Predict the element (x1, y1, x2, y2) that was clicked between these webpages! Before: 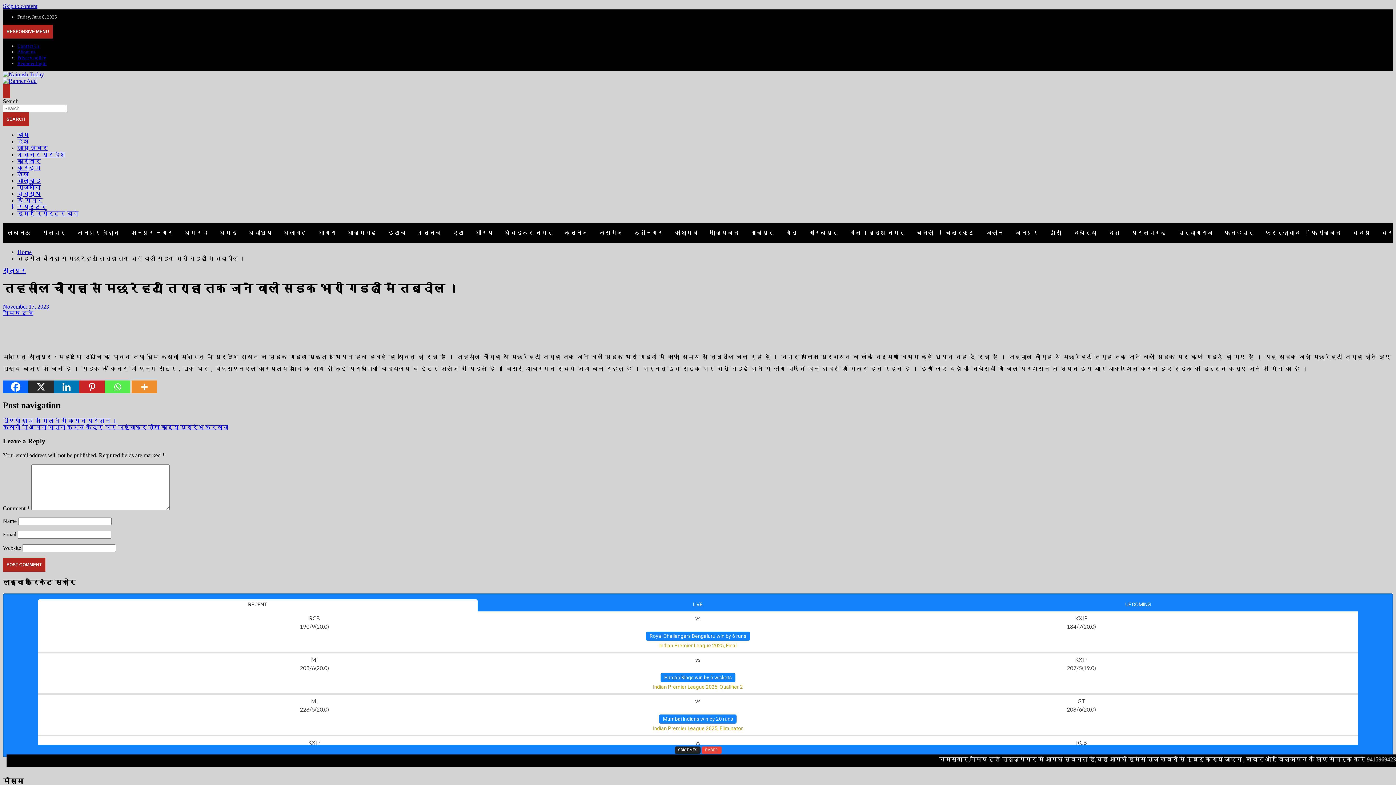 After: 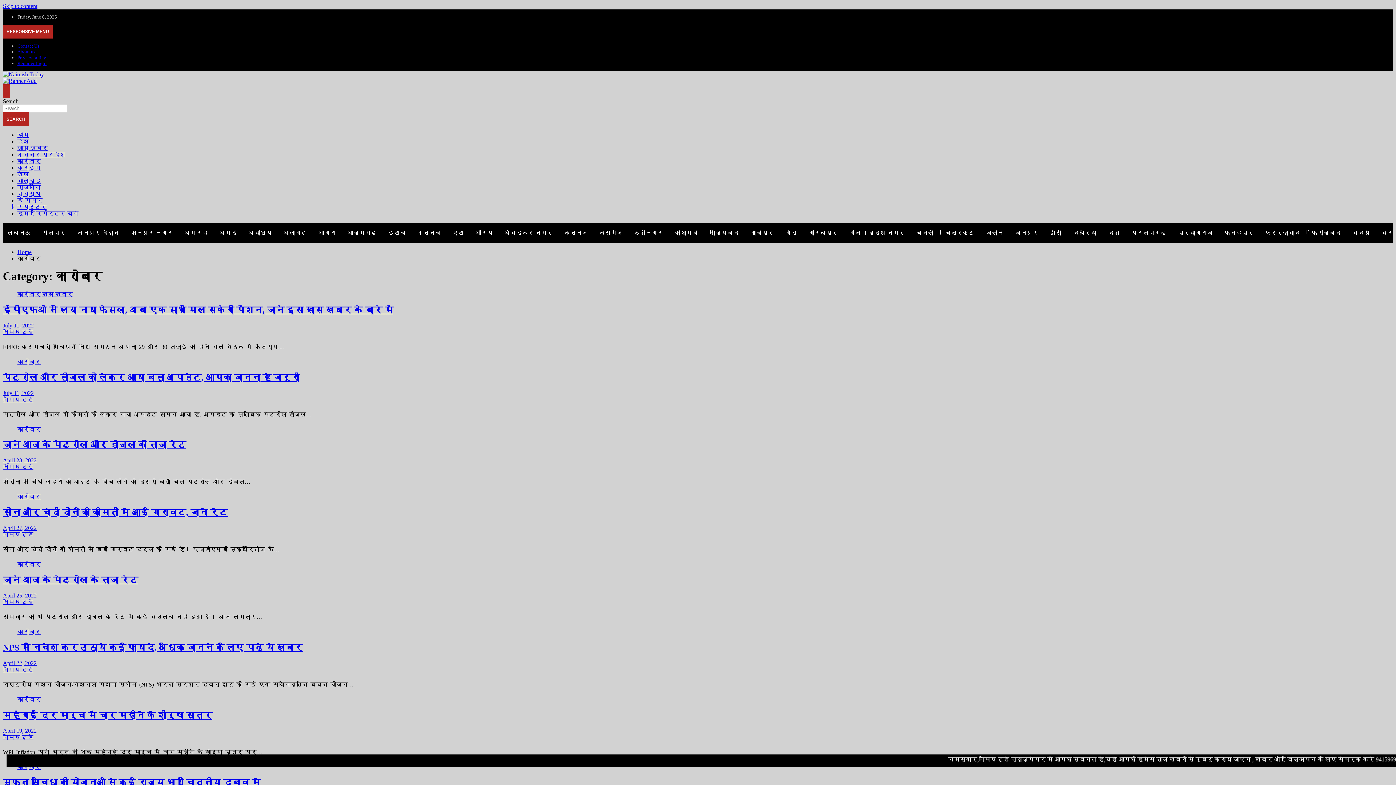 Action: label: कारोबार bbox: (17, 158, 40, 164)